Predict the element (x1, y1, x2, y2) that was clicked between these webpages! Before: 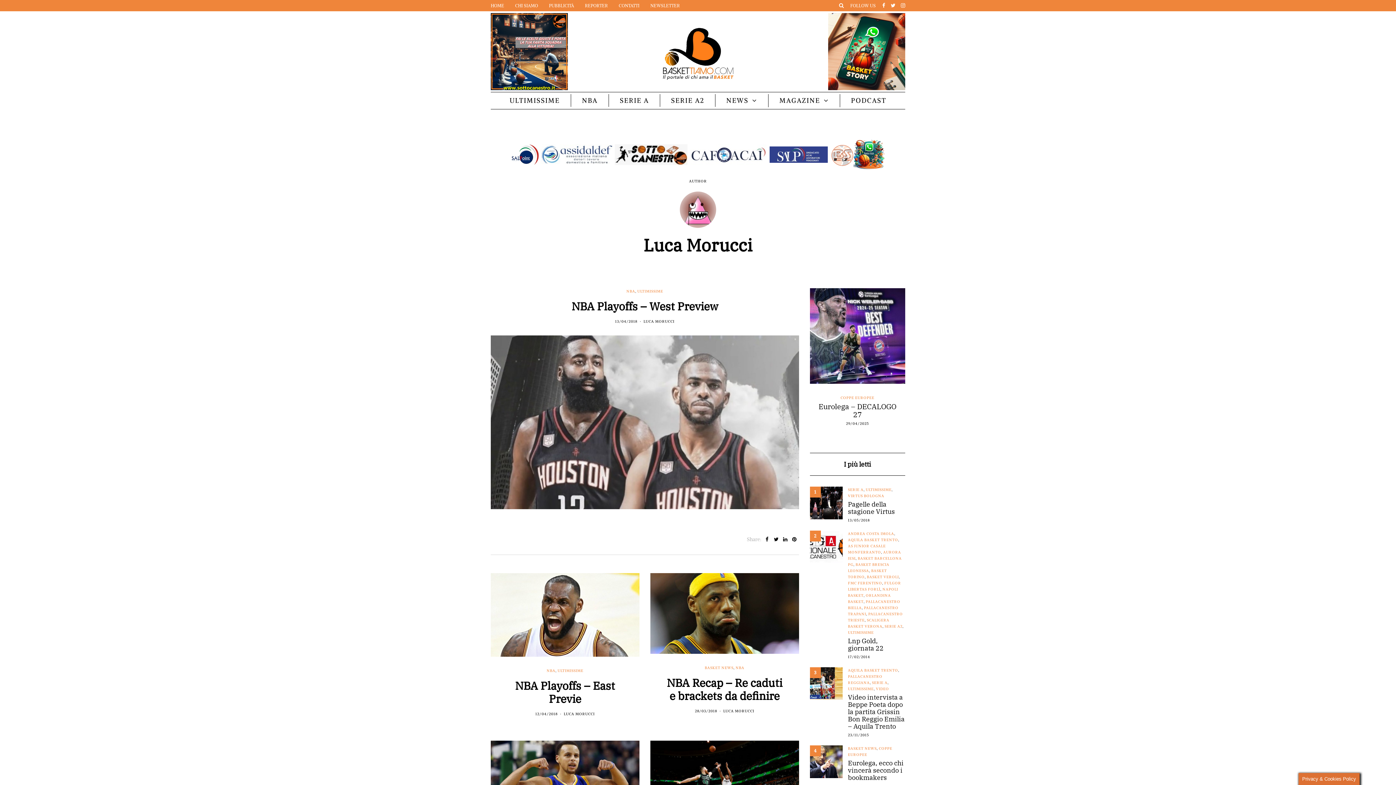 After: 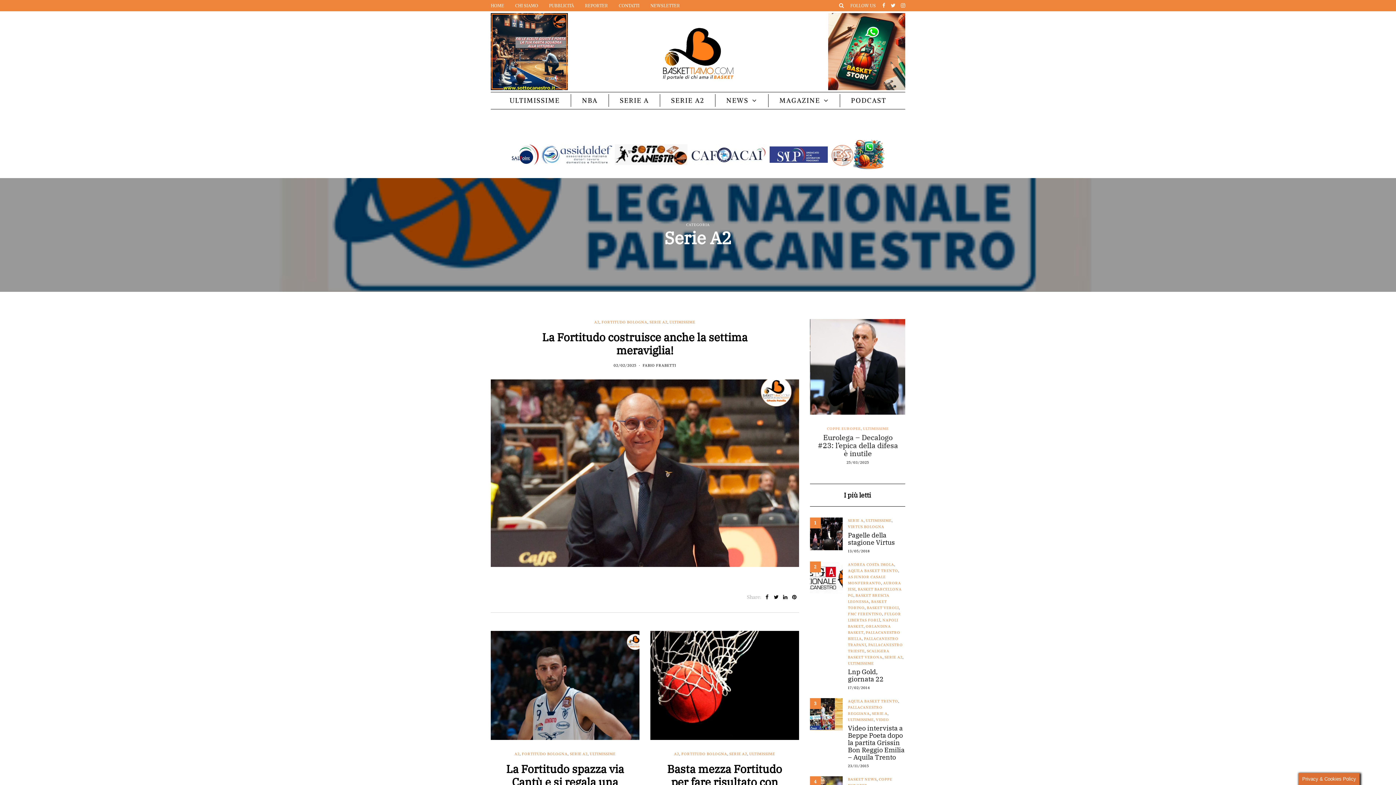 Action: bbox: (660, 94, 715, 106) label: SERIE A2